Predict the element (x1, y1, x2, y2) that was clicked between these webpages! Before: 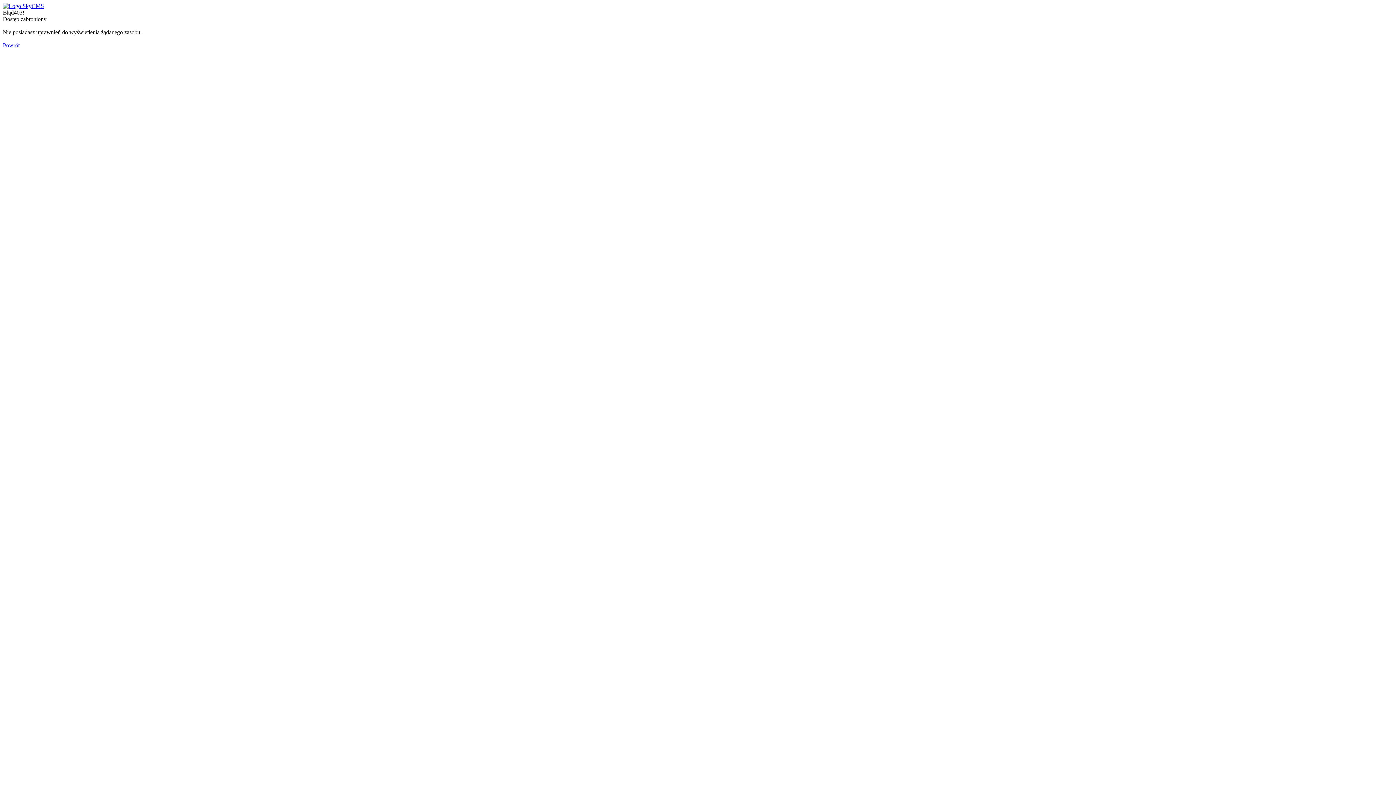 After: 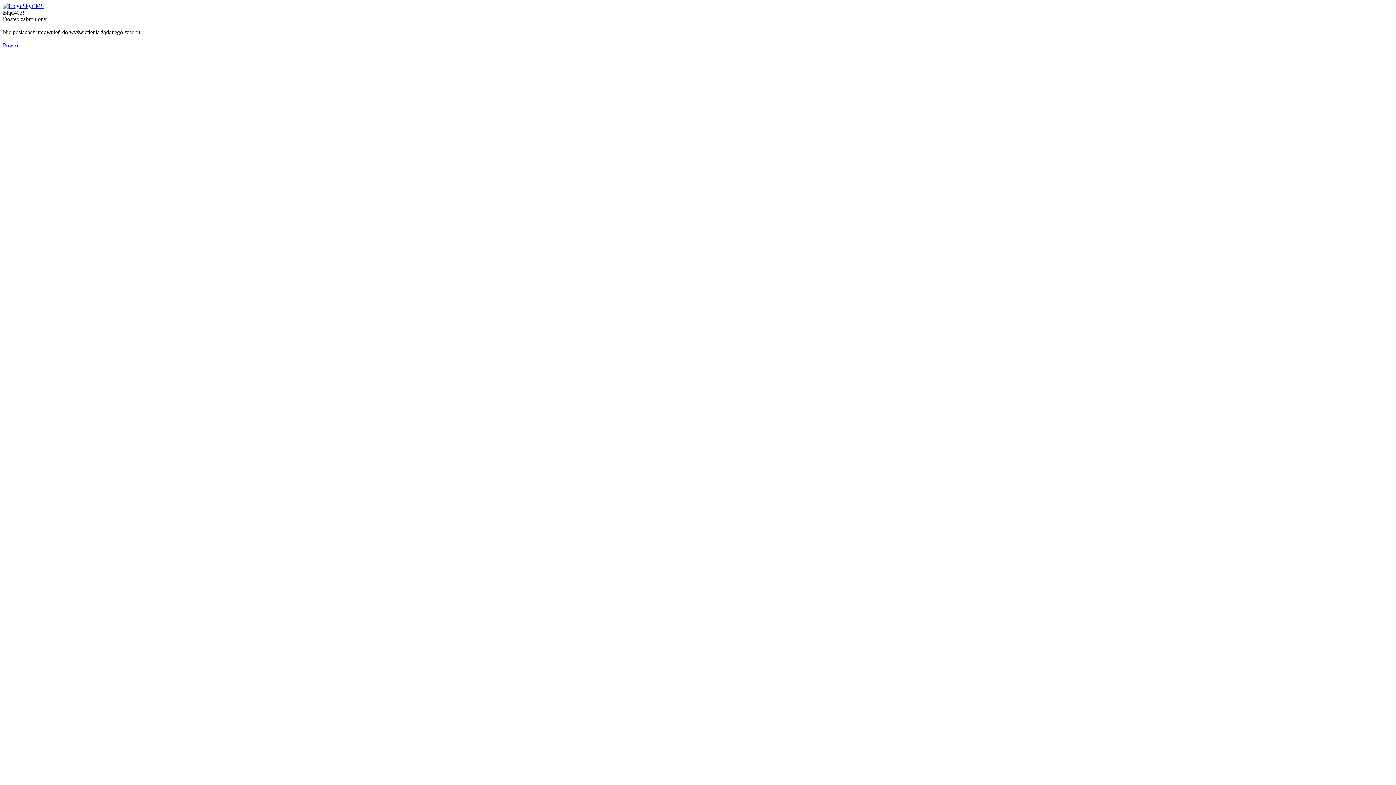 Action: label: Powrót bbox: (2, 42, 19, 48)